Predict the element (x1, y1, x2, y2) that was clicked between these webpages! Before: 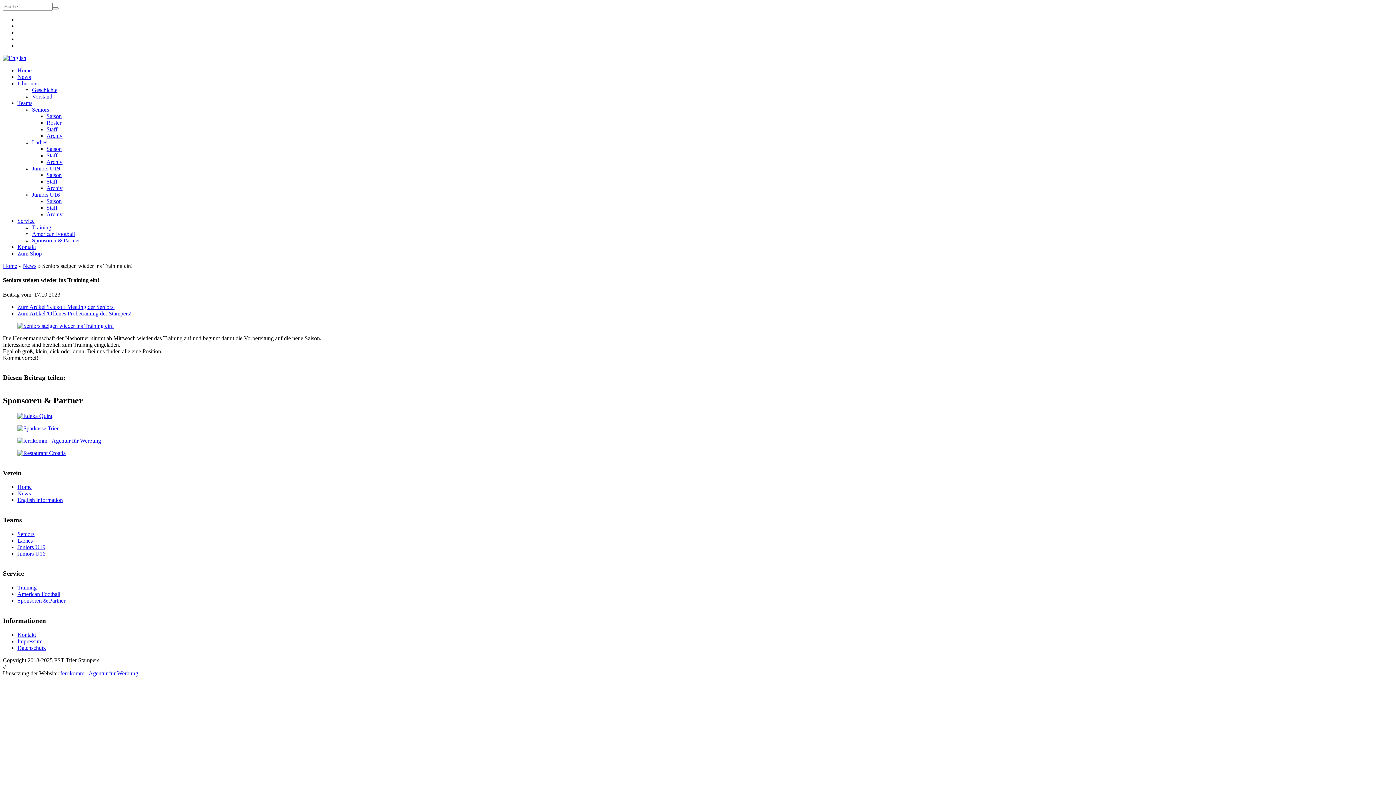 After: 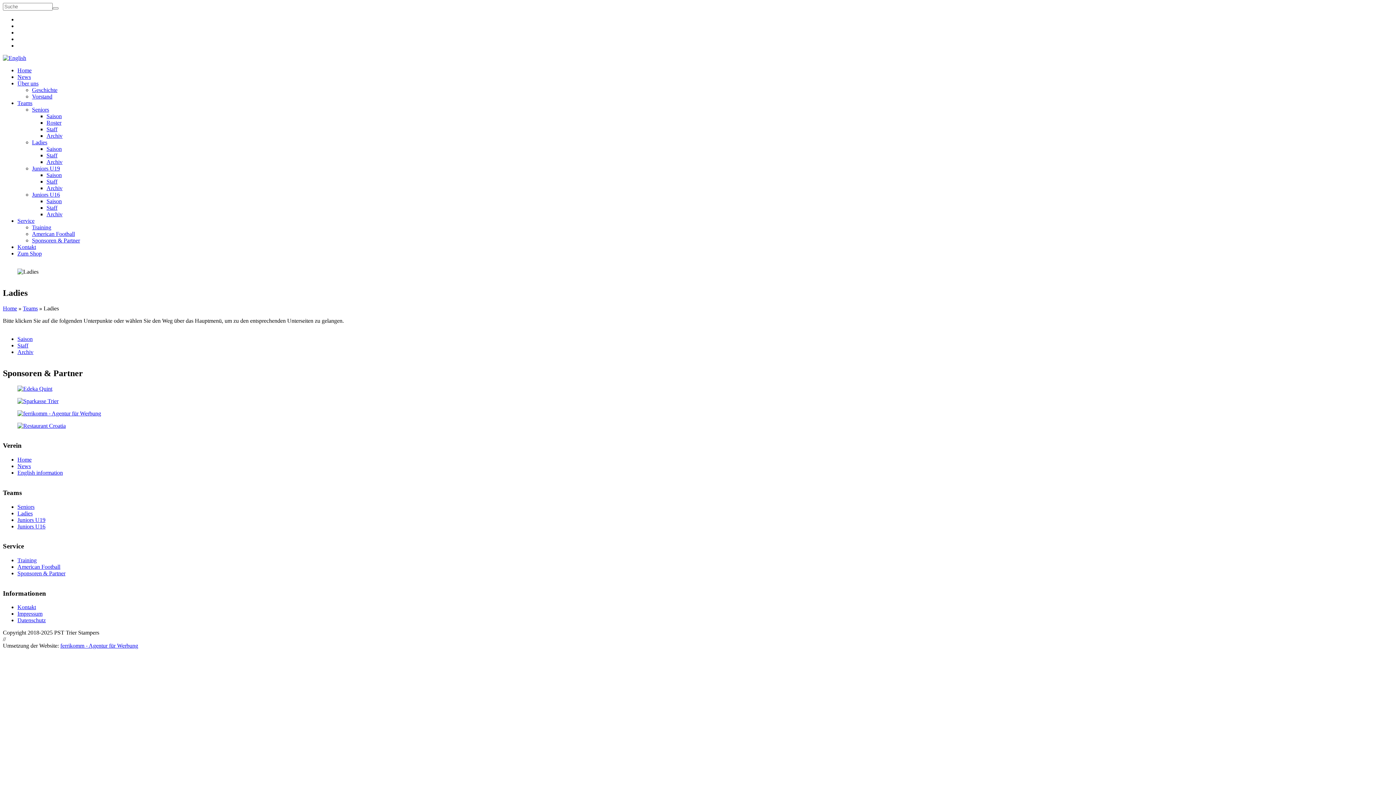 Action: bbox: (32, 139, 47, 145) label: Ladies